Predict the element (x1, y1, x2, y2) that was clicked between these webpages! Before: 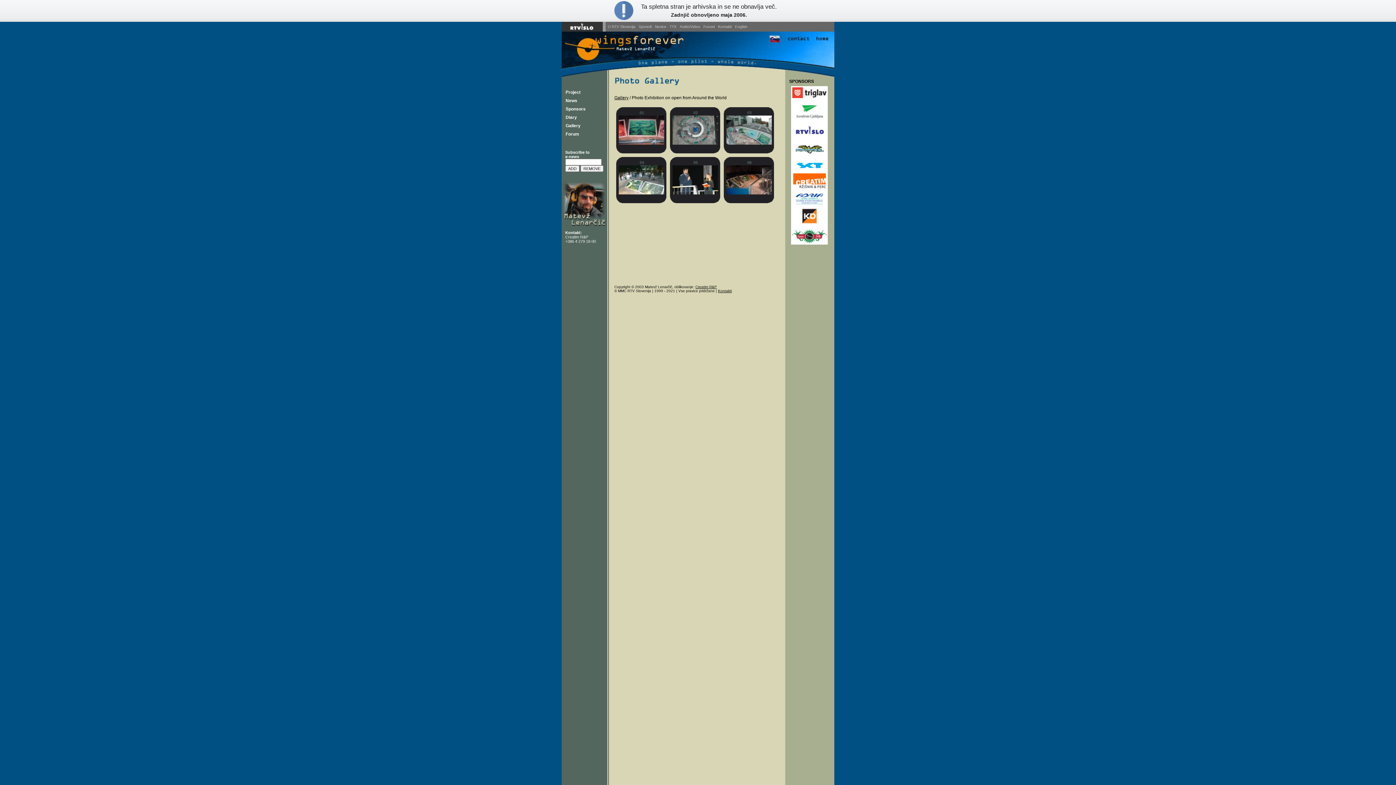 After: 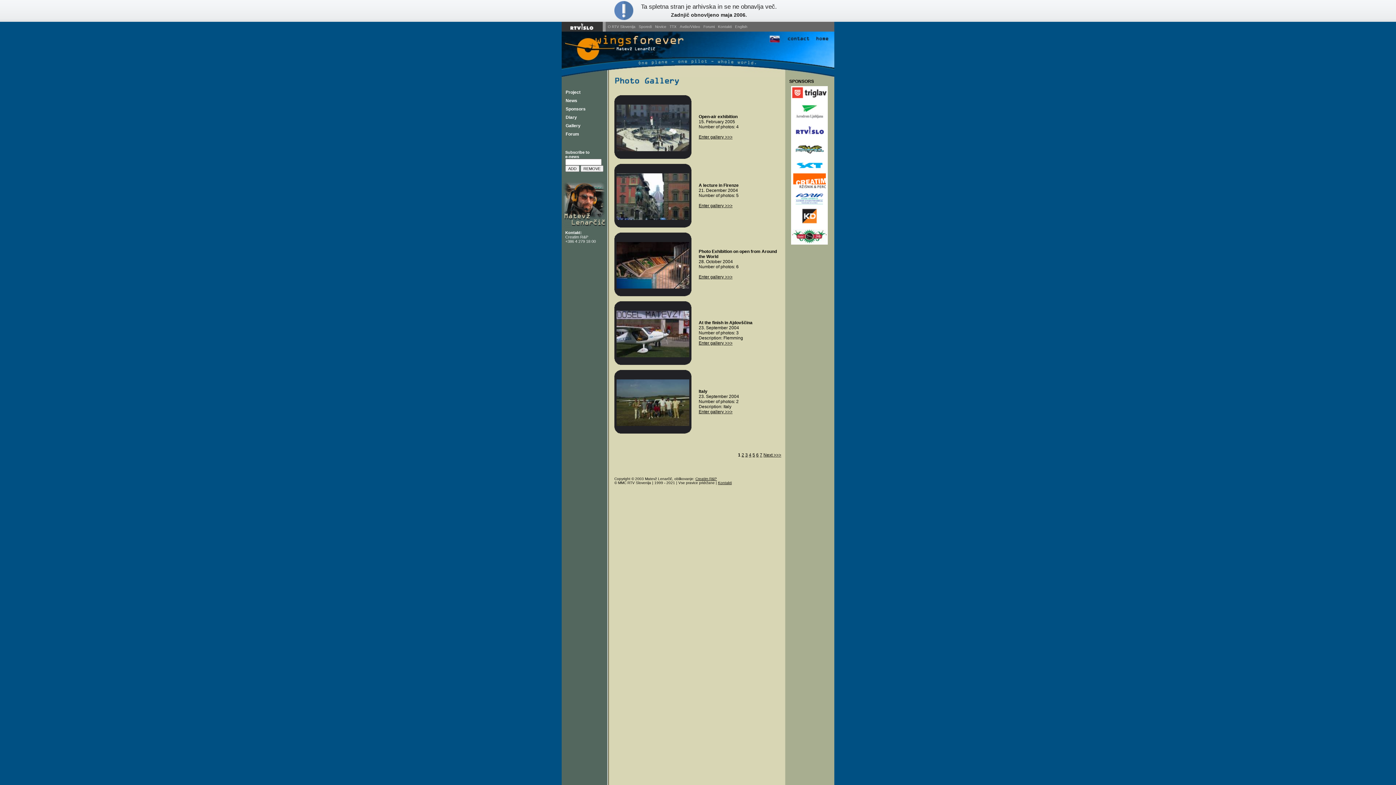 Action: label: Gallery bbox: (614, 95, 628, 100)